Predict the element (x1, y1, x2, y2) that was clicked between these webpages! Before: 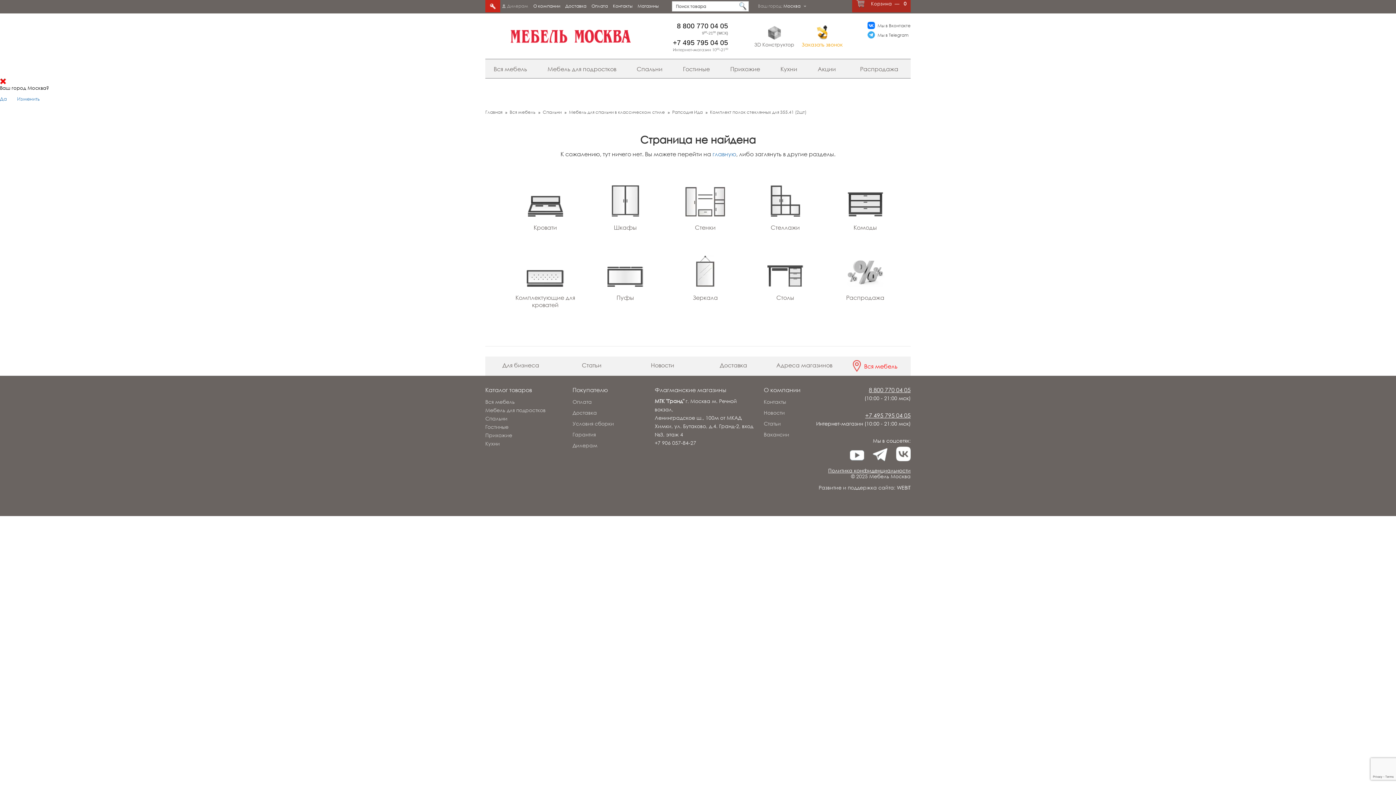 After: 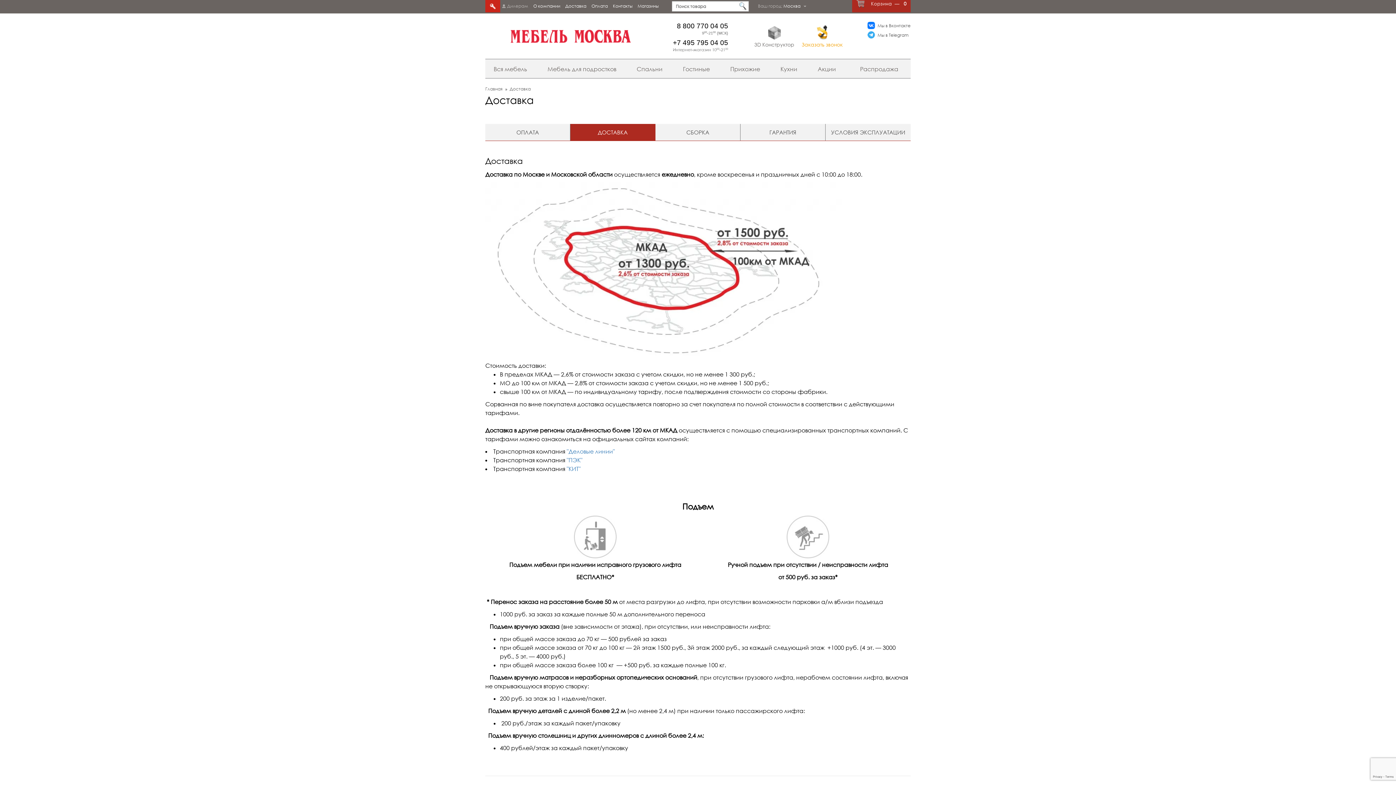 Action: bbox: (720, 361, 747, 369) label: Доставка